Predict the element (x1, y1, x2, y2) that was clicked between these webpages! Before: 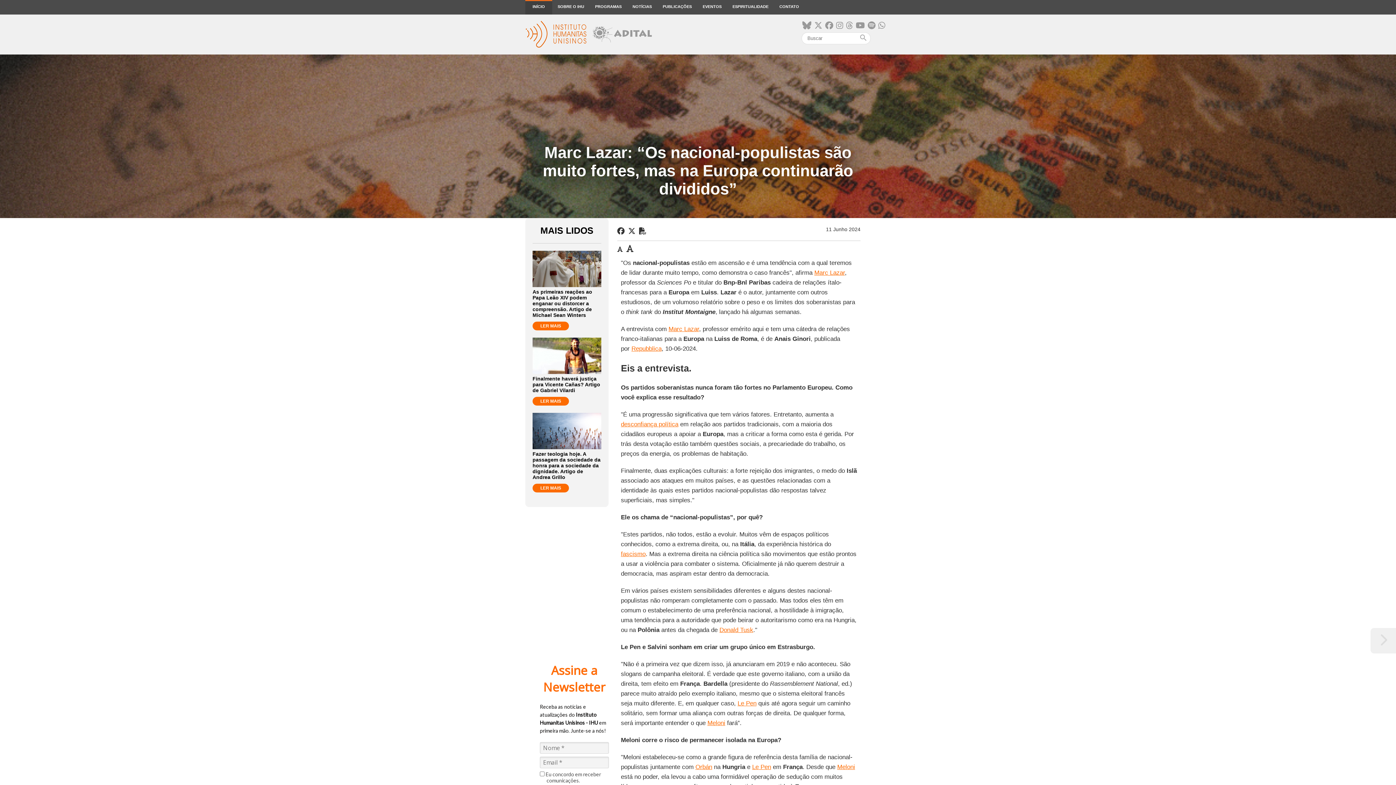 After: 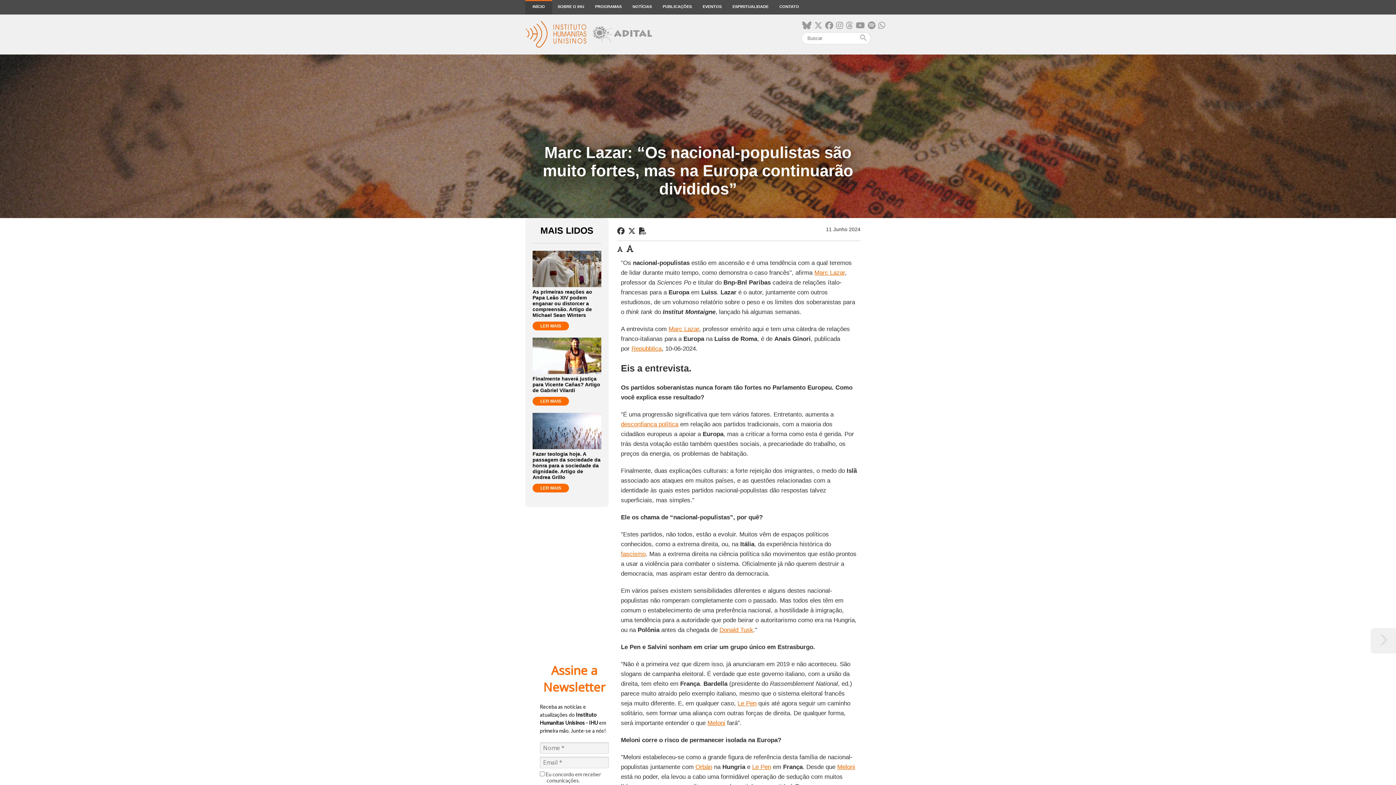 Action: bbox: (719, 626, 753, 633) label: Donald Tusk